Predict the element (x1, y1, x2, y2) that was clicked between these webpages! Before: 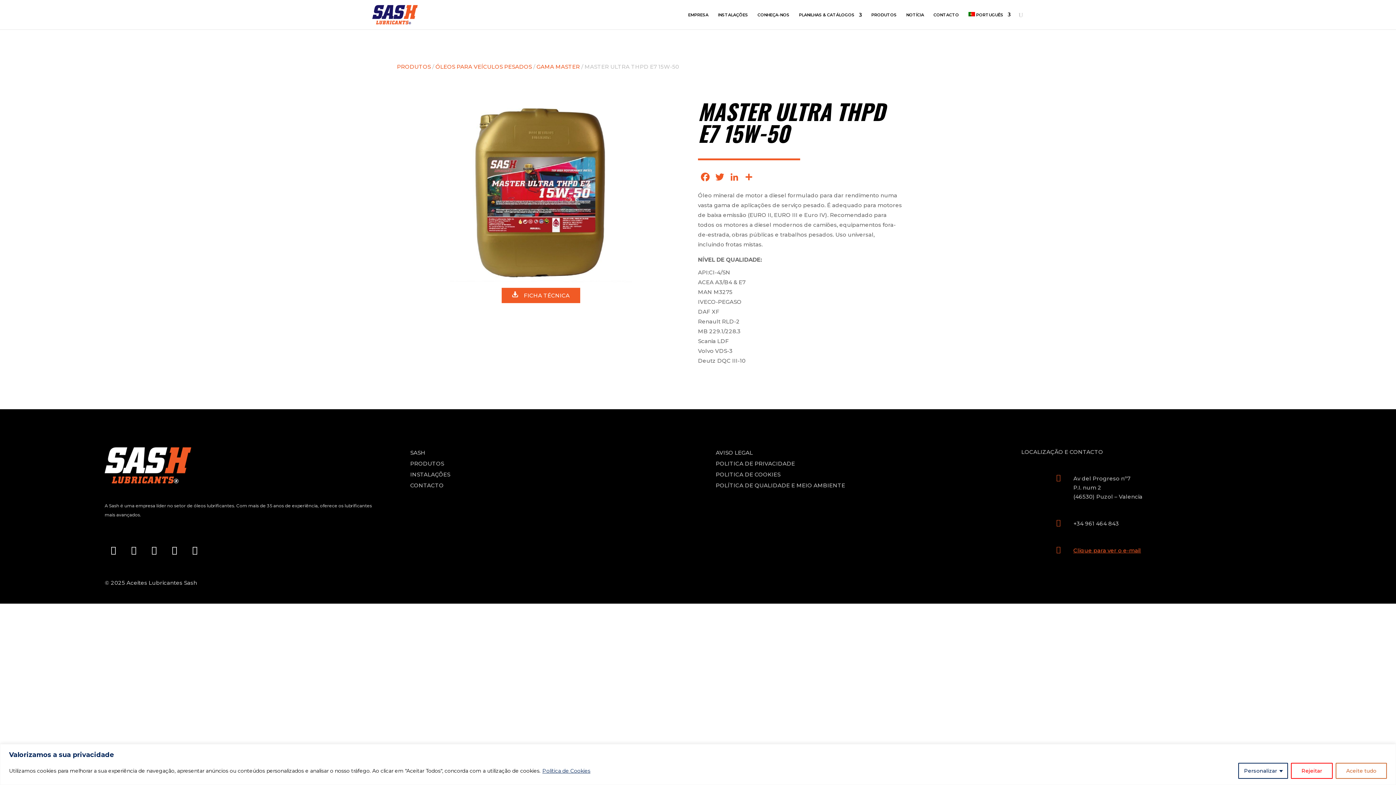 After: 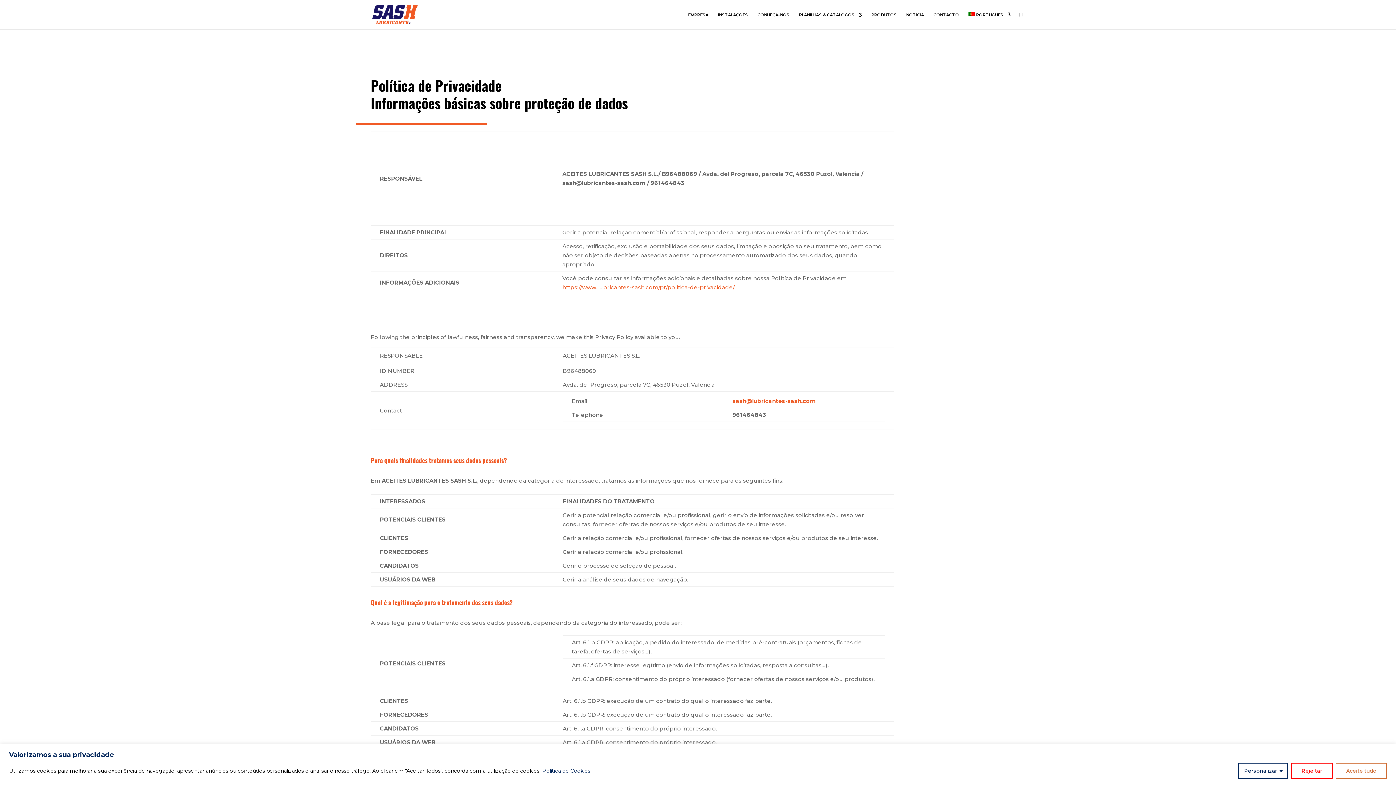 Action: bbox: (715, 460, 795, 467) label: POLITICA DE PRIVACIDADE